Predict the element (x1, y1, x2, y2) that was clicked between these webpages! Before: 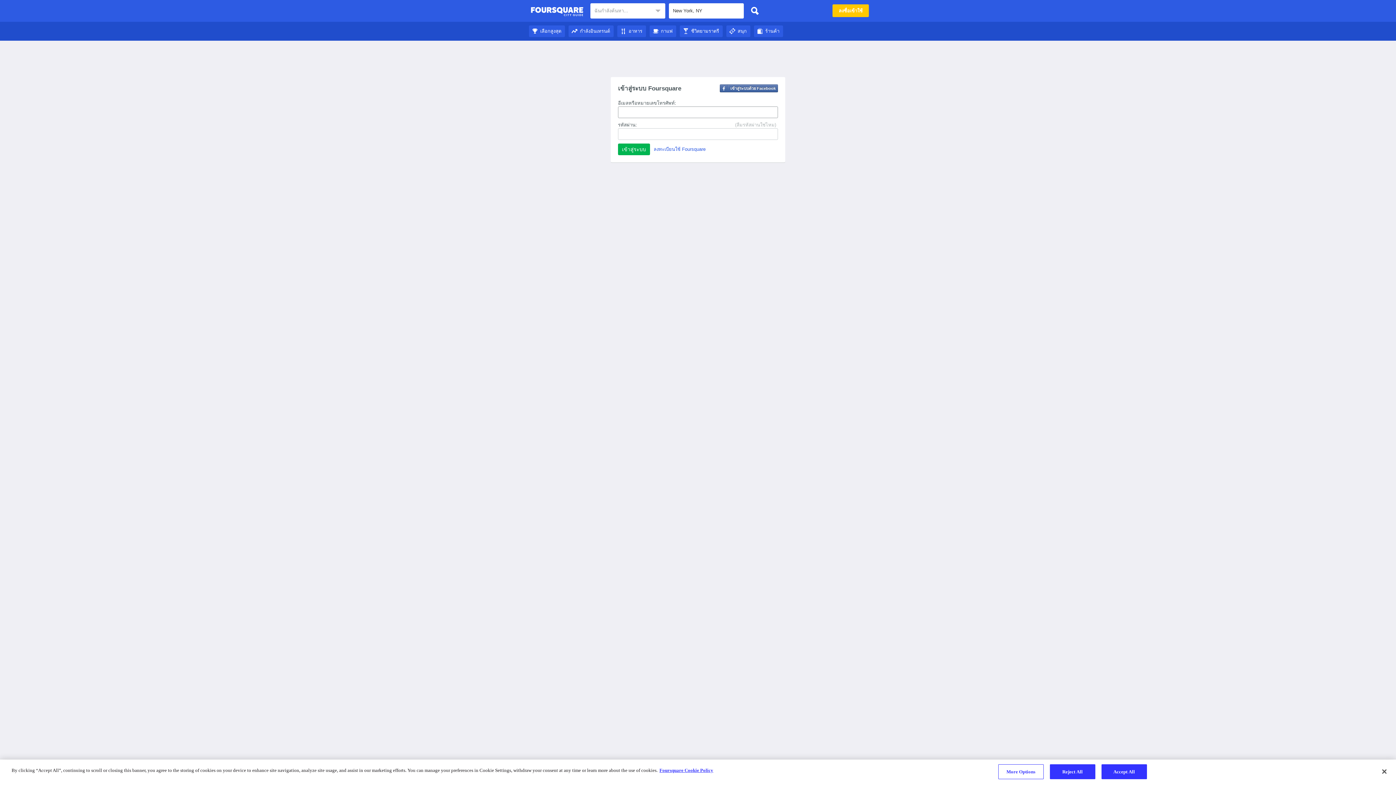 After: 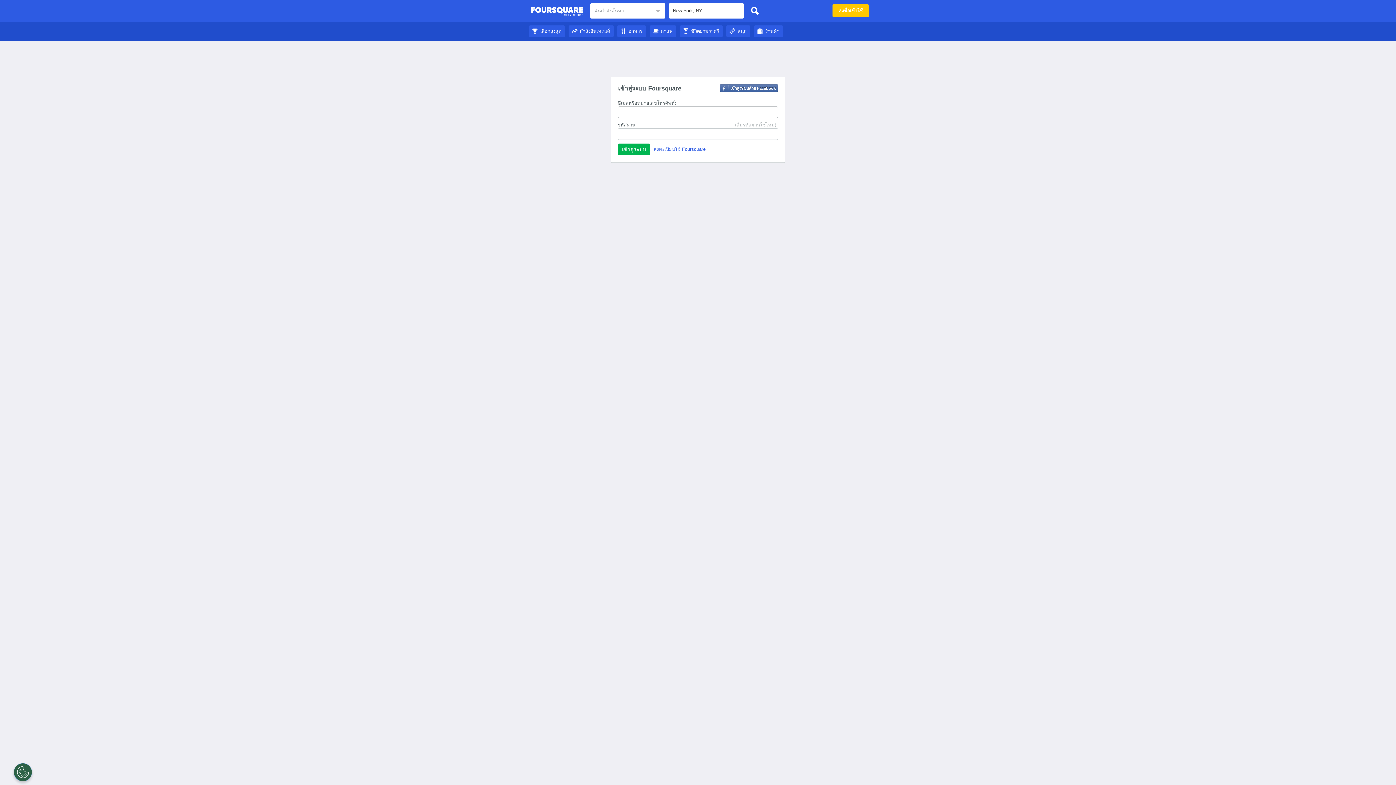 Action: label: กาแฟ bbox: (649, 28, 676, 33)